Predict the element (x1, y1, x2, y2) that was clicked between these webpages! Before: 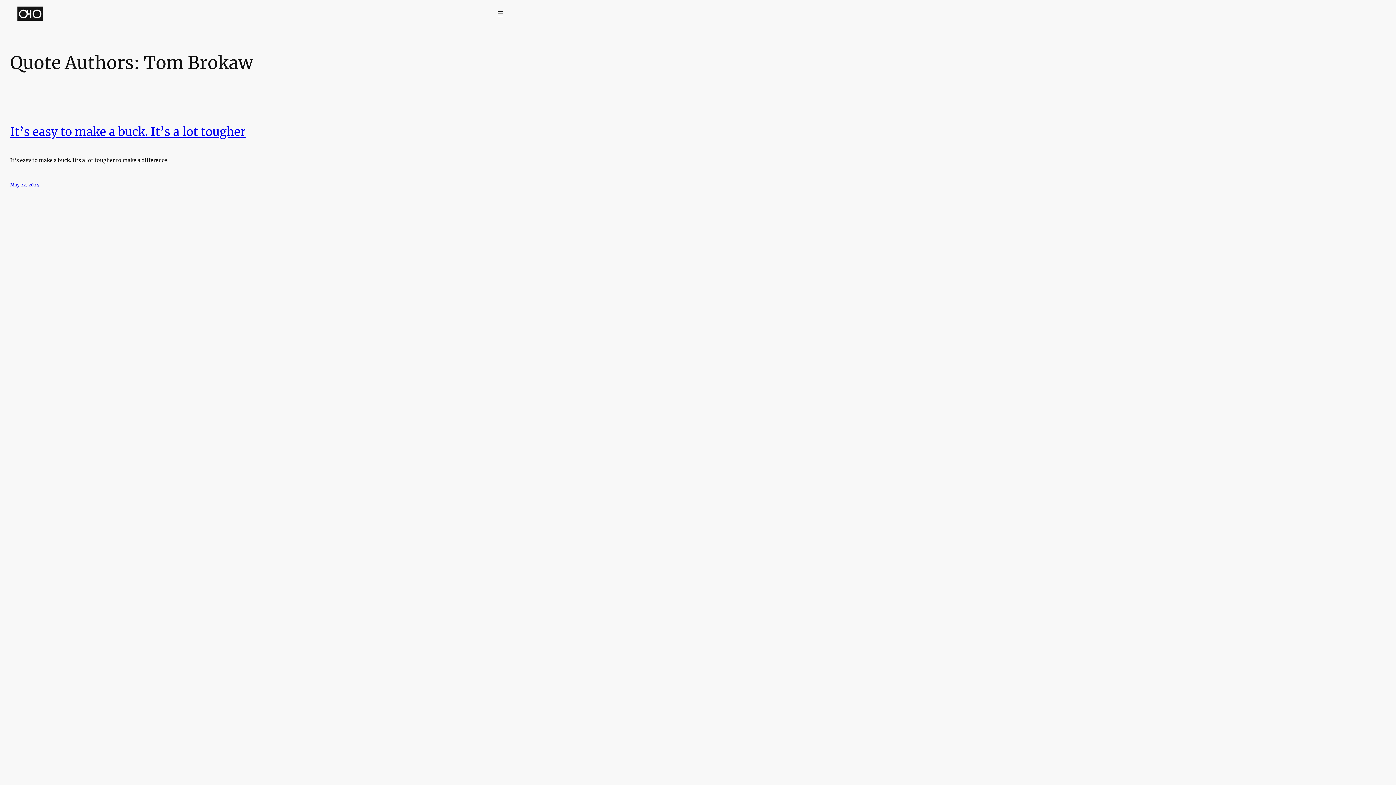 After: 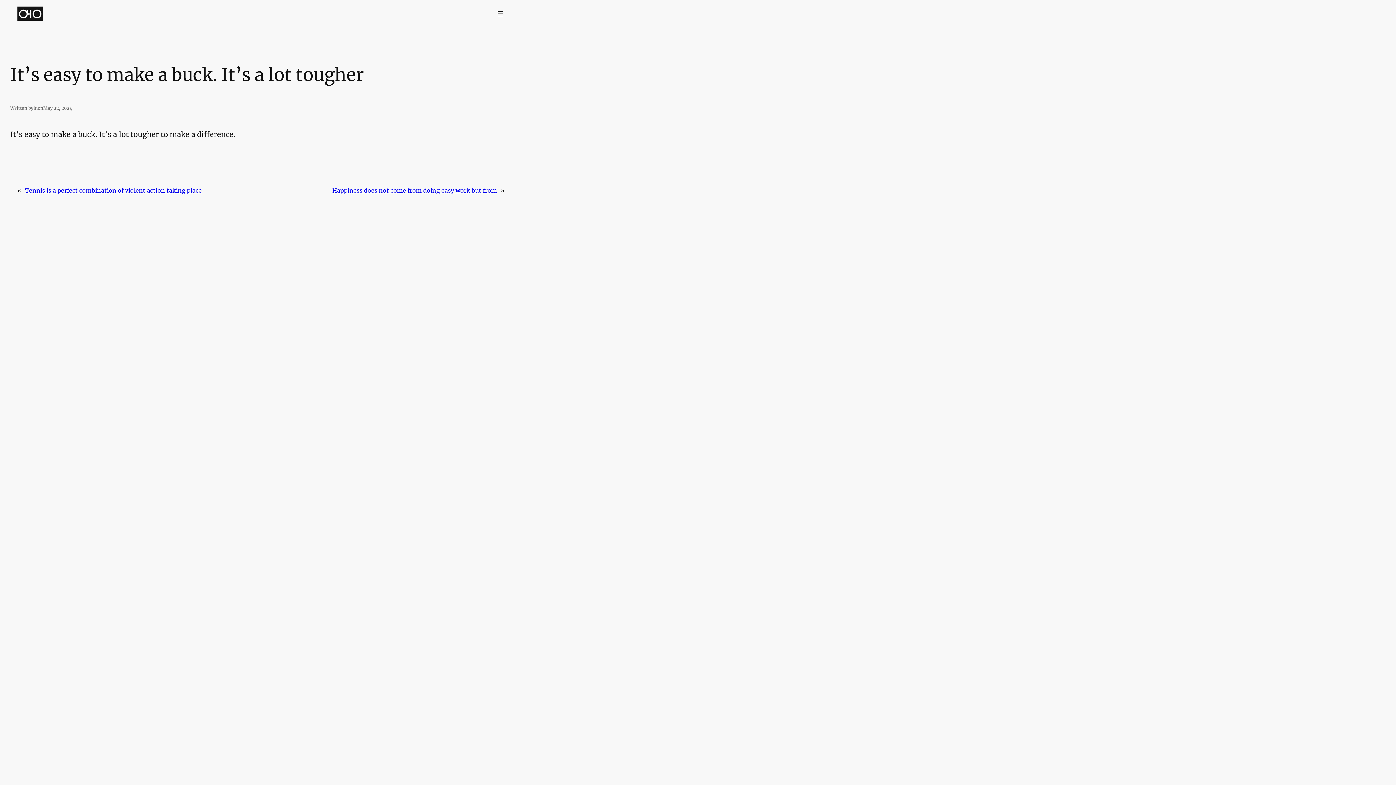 Action: label: May 22, 2024 bbox: (10, 182, 39, 187)